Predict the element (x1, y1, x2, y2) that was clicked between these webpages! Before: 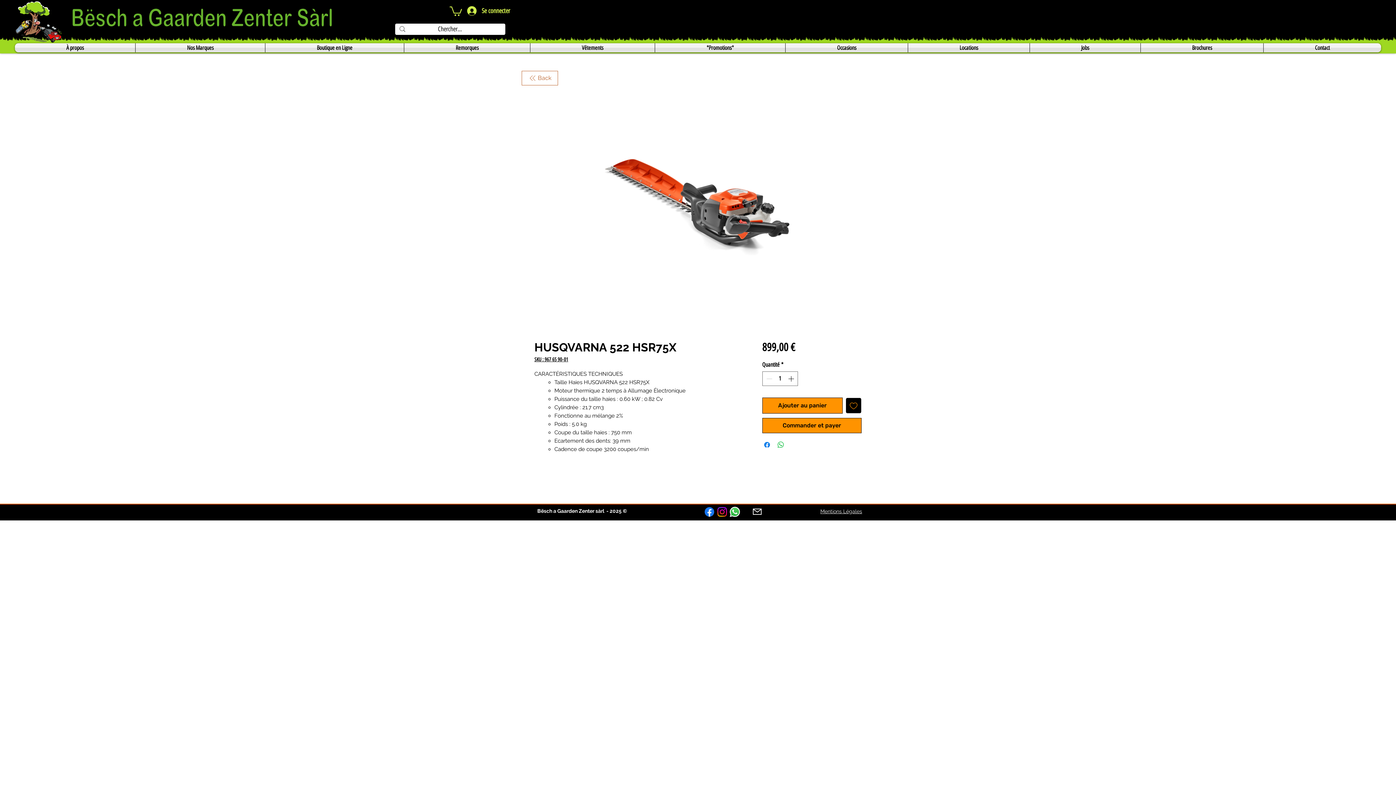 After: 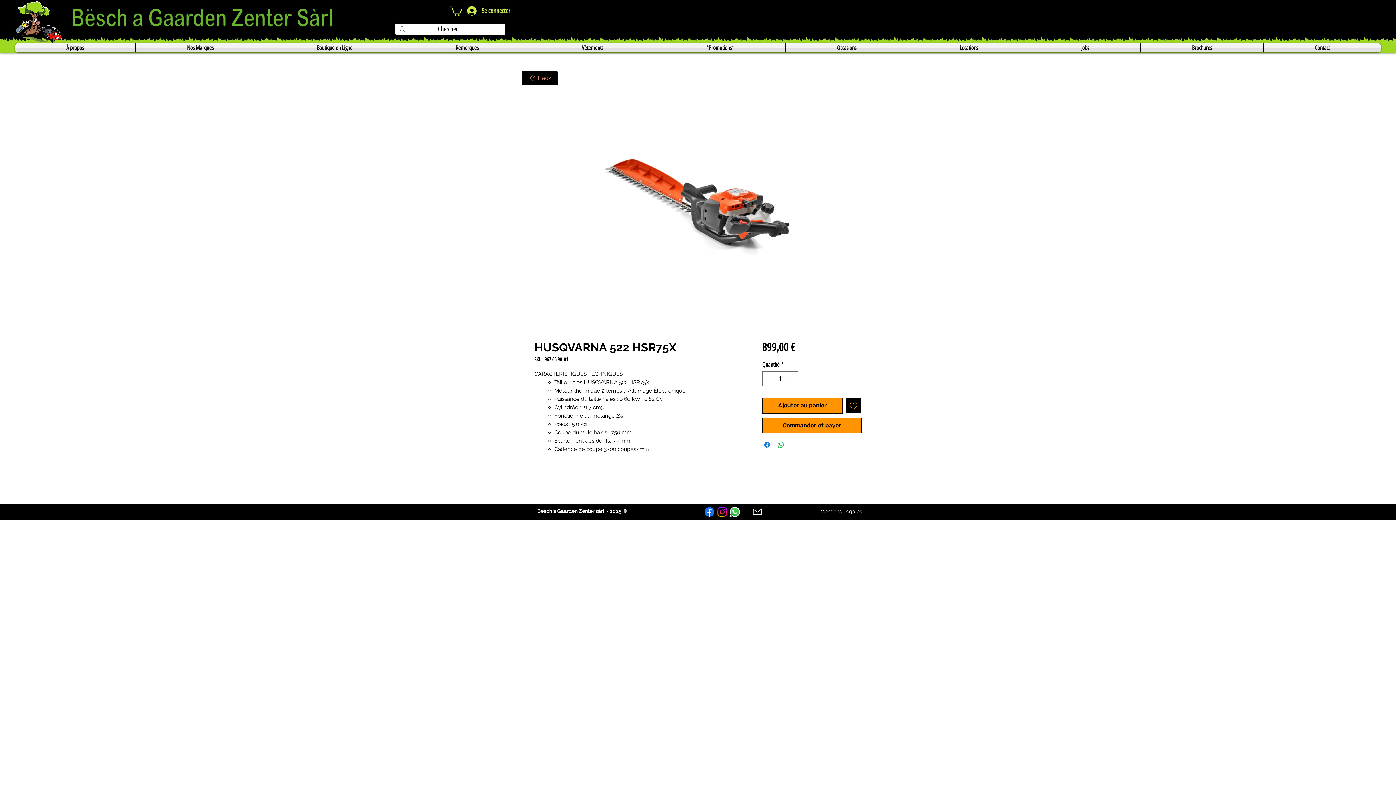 Action: label: Back bbox: (521, 70, 558, 85)